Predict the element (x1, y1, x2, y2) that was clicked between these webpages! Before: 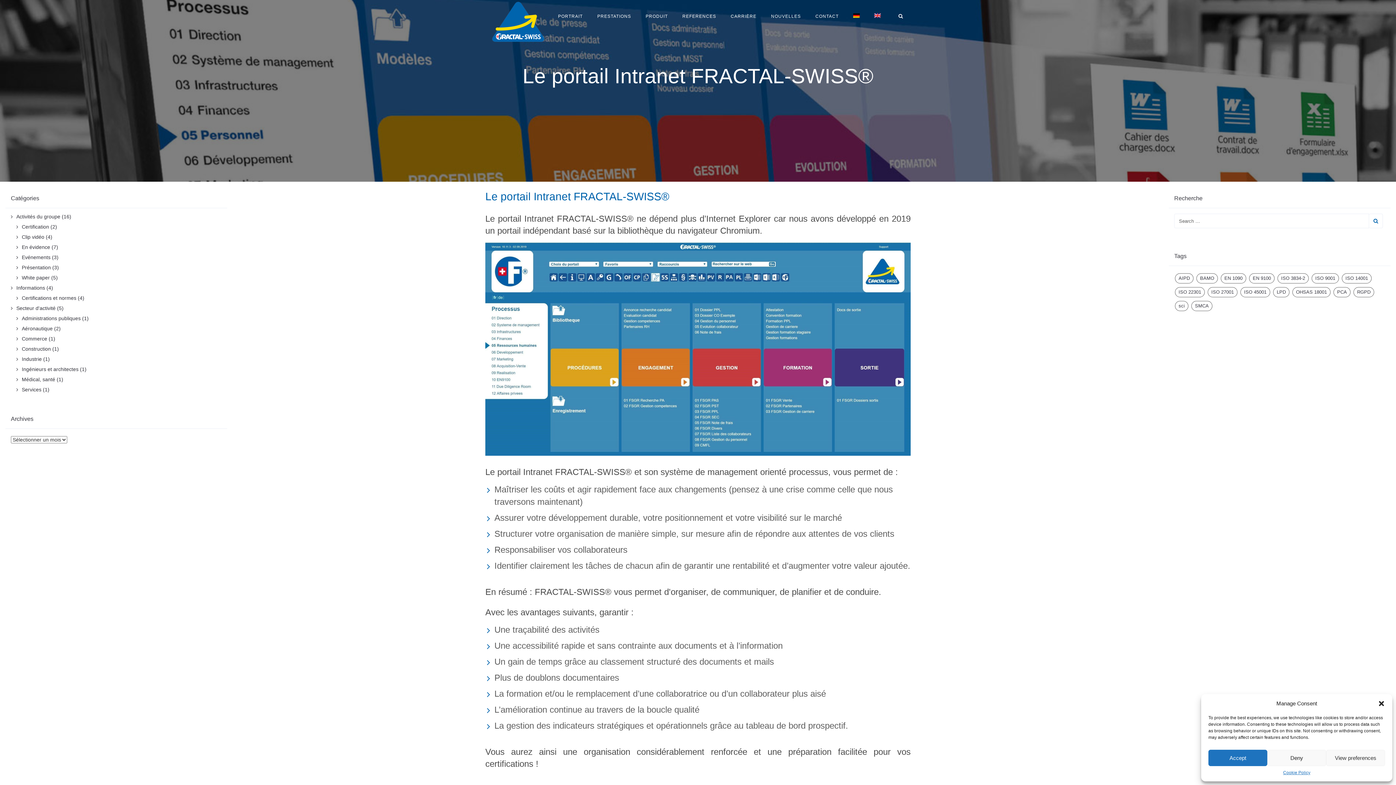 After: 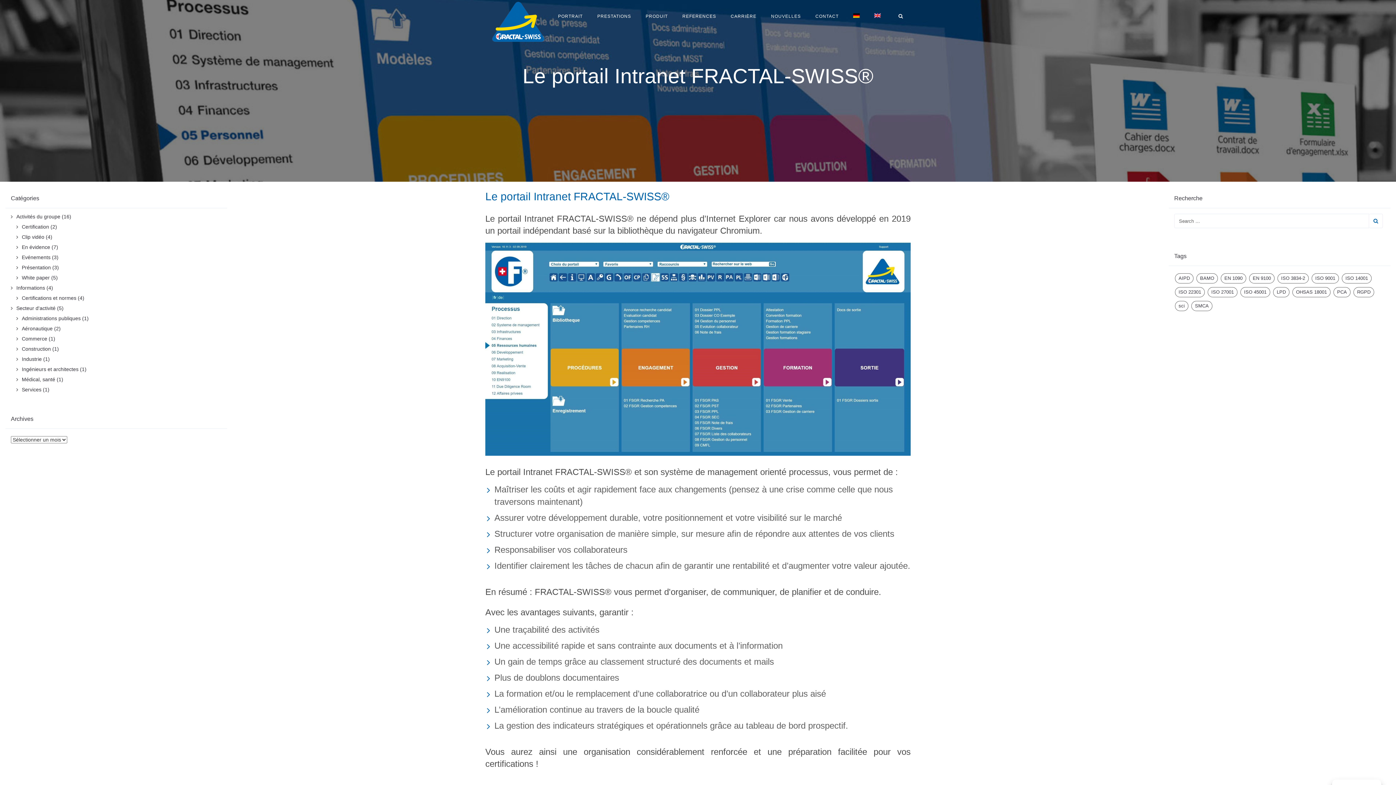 Action: label: Fermer la boîte de dialogue bbox: (1378, 700, 1385, 707)